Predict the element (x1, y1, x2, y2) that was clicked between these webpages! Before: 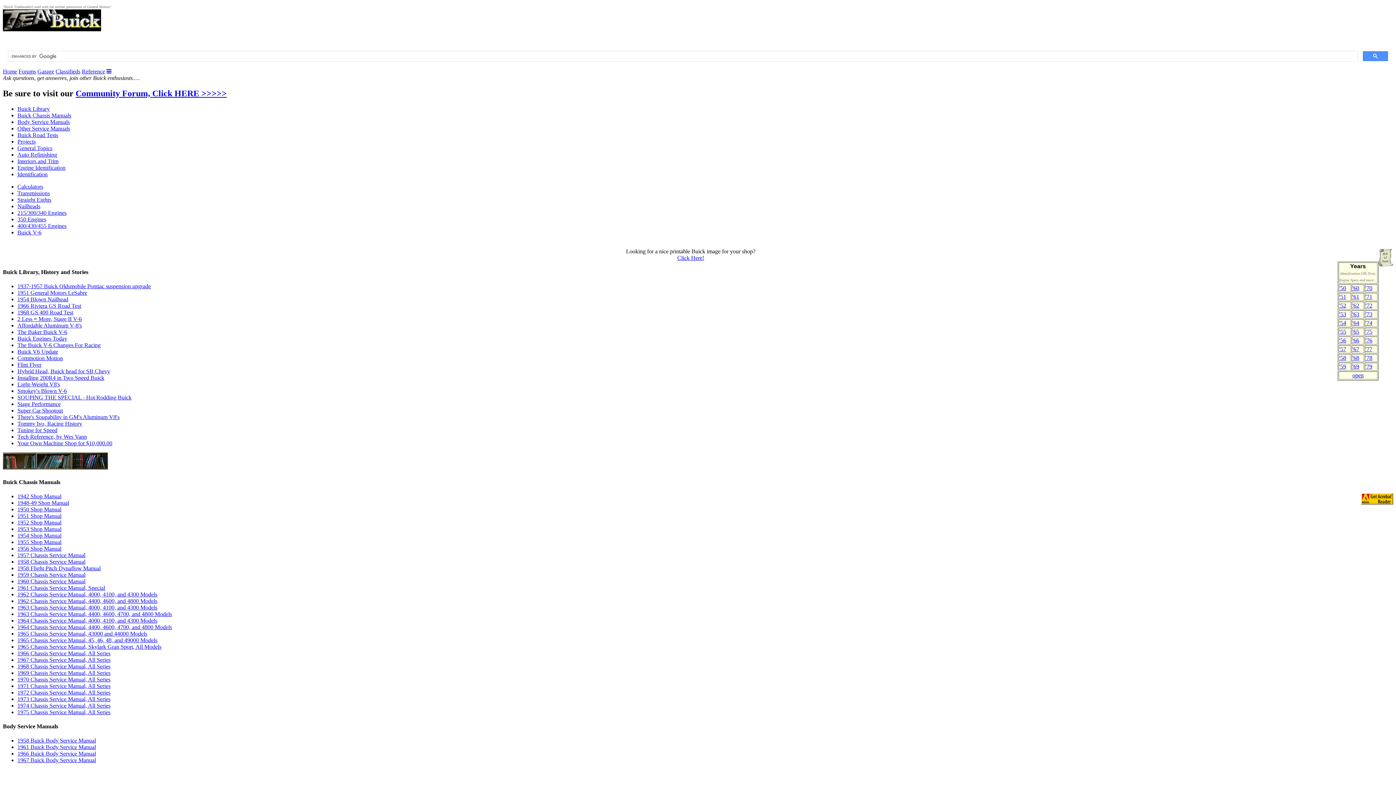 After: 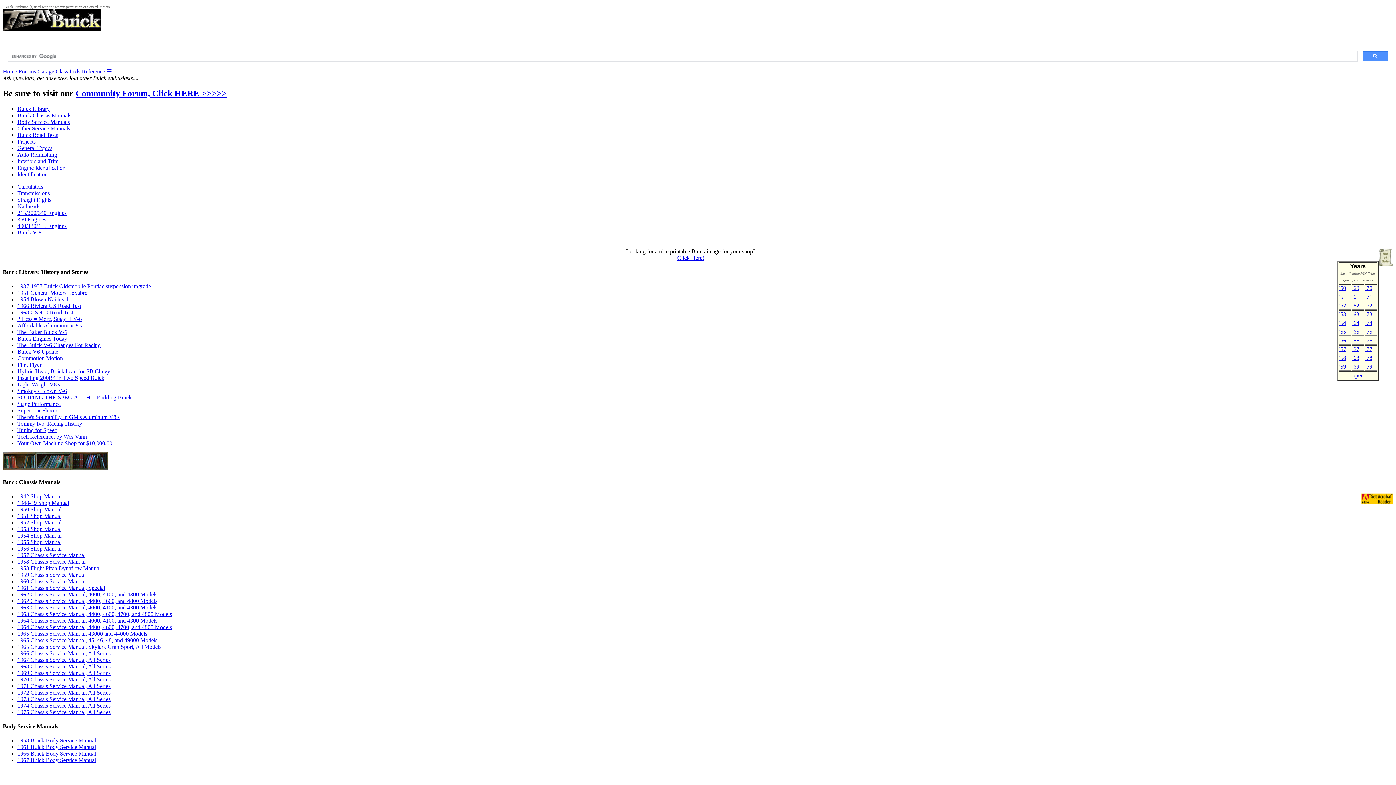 Action: bbox: (17, 702, 110, 709) label: 1974 Chassis Service Manual, All Series